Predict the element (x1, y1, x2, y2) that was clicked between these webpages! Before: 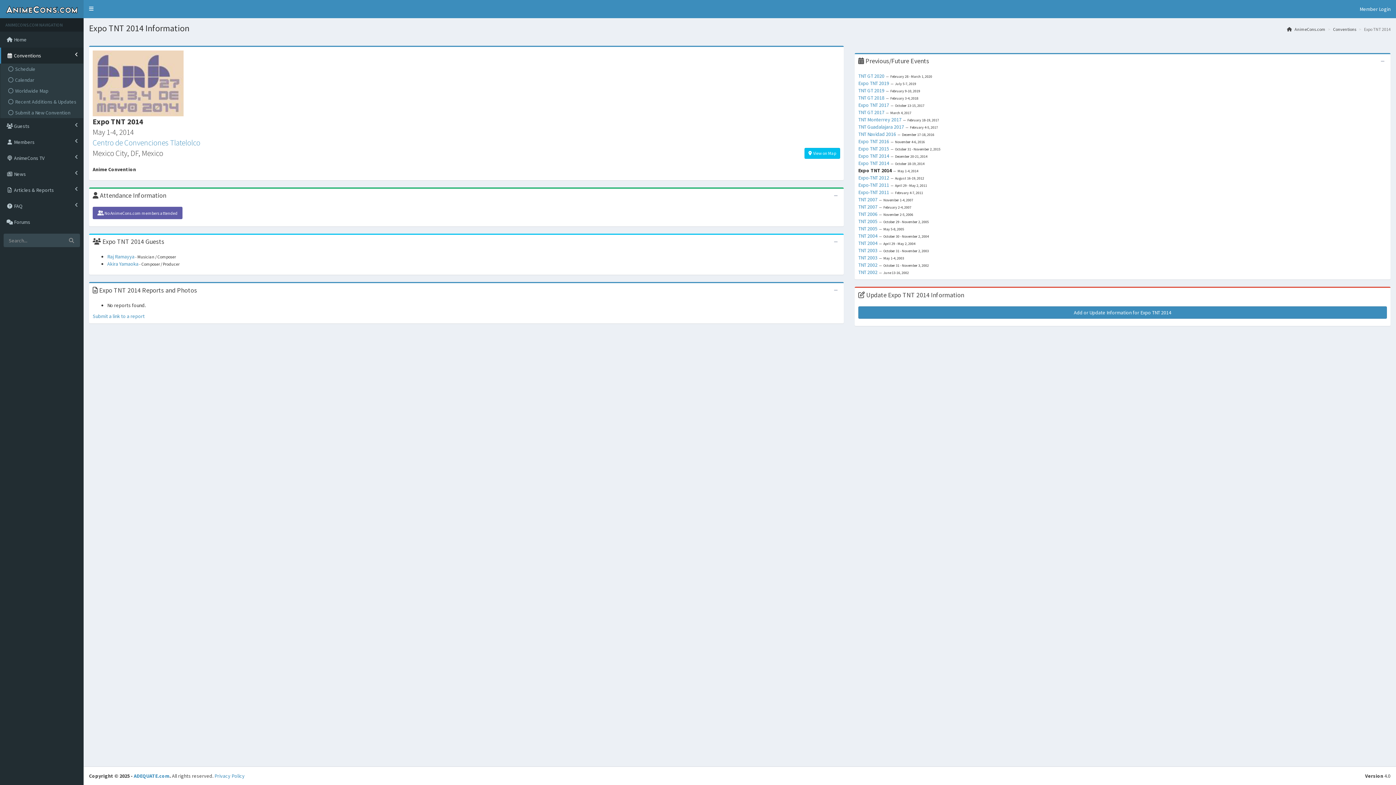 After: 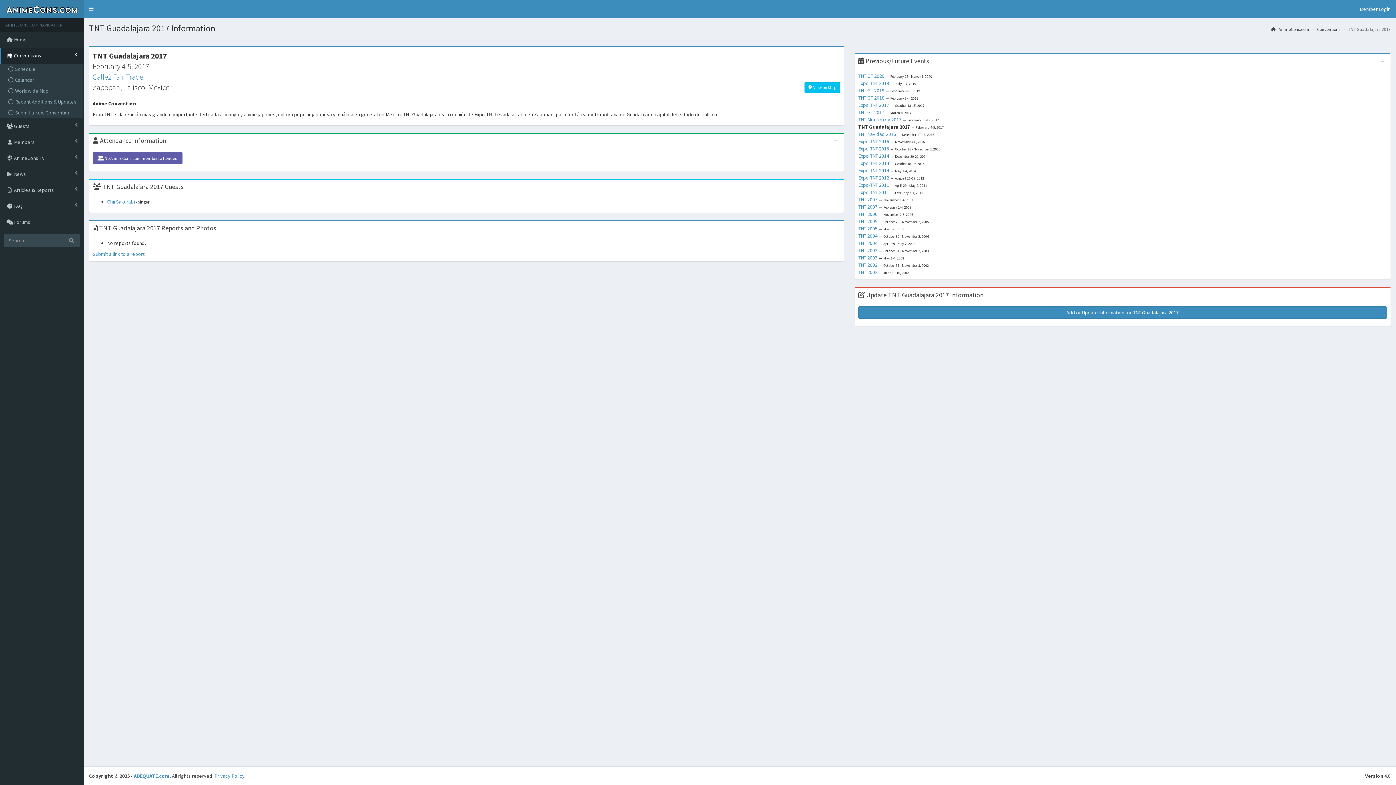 Action: label: TNT Guadalajara 2017 bbox: (858, 123, 904, 130)